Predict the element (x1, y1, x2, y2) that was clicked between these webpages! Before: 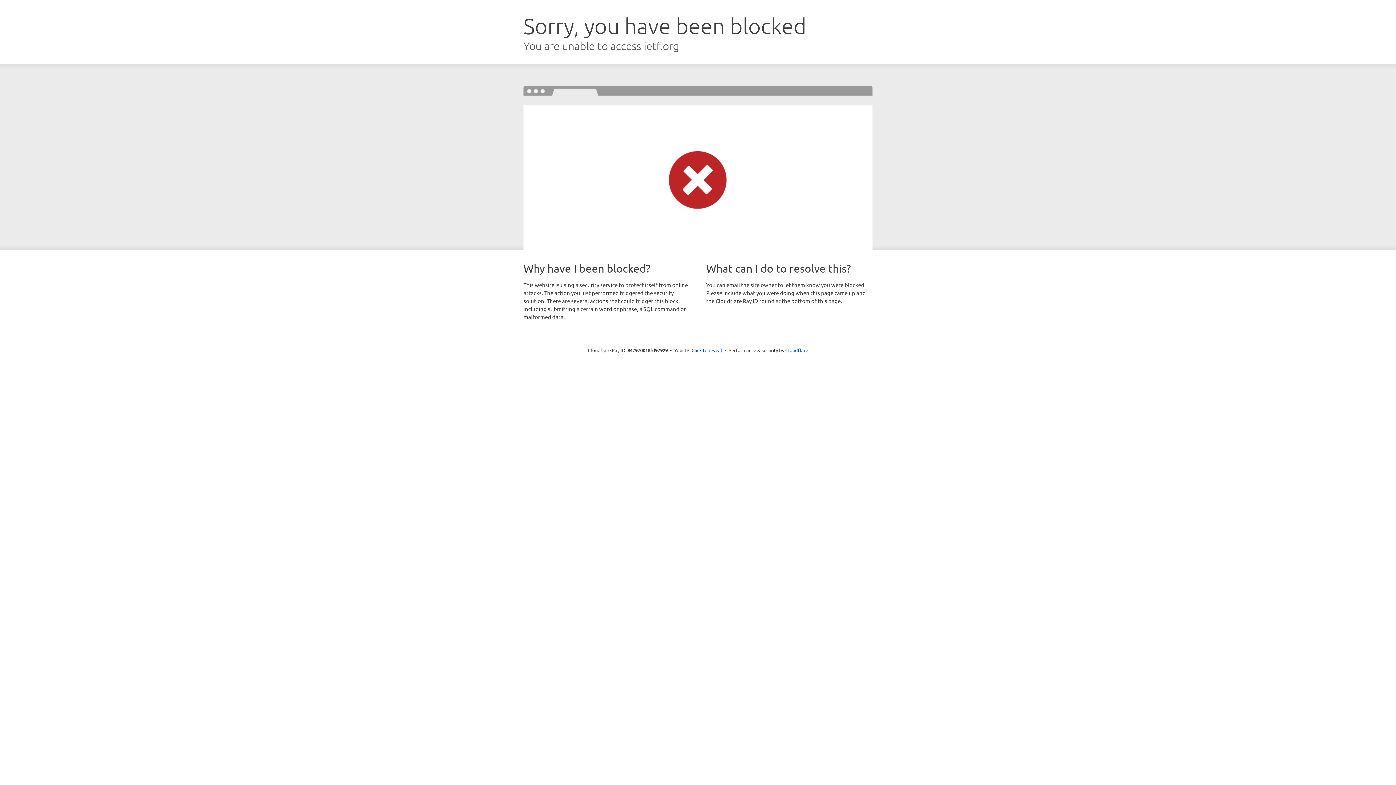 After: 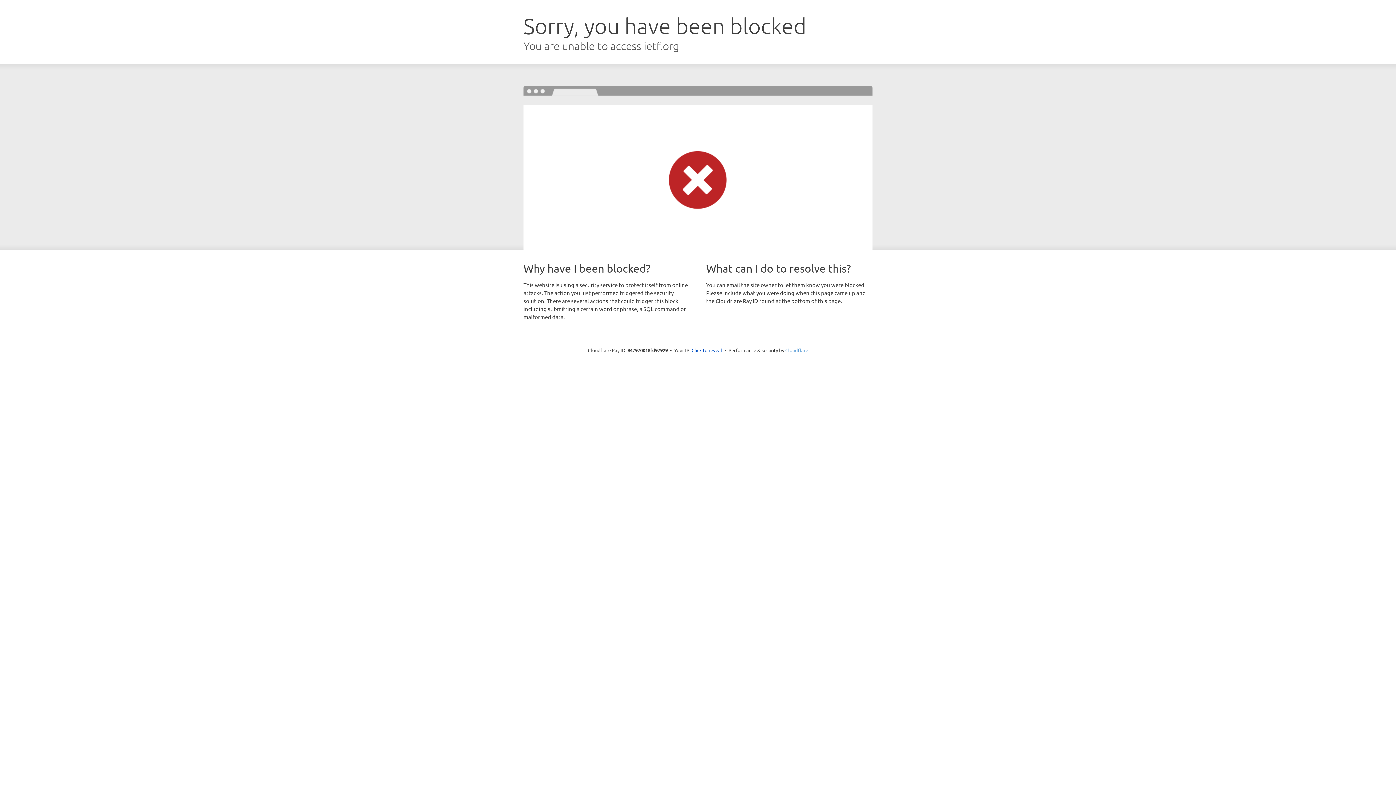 Action: bbox: (785, 347, 808, 353) label: Cloudflare